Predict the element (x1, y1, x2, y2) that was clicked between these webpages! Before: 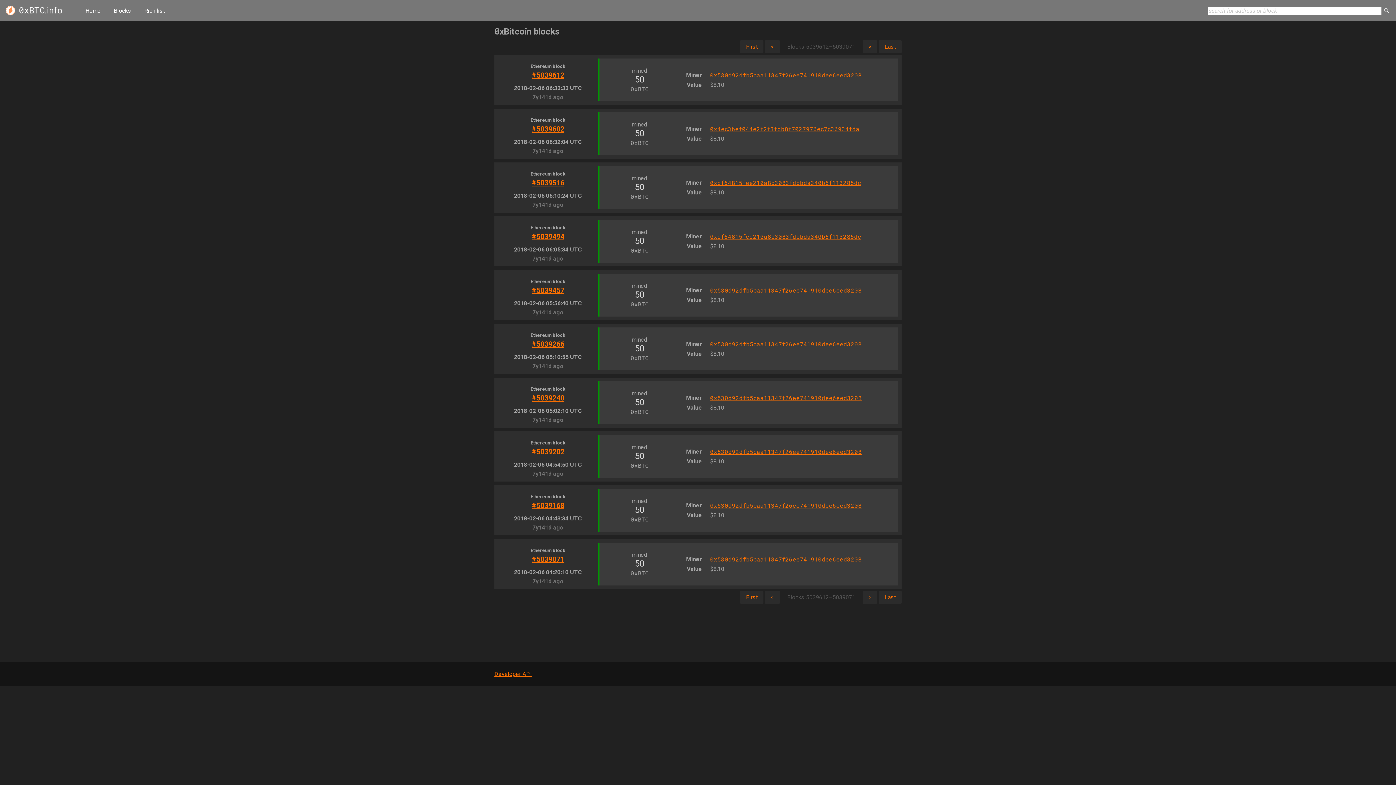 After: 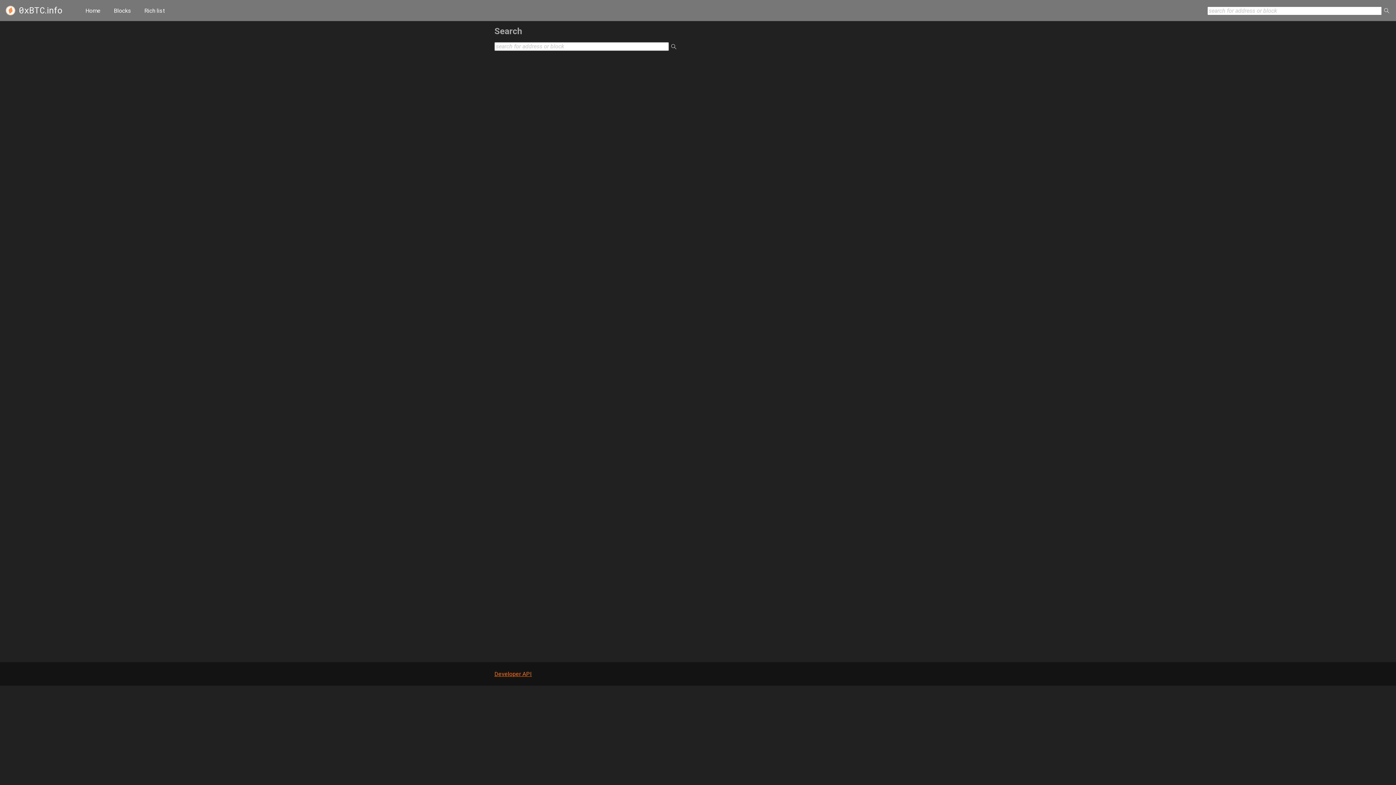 Action: bbox: (1383, 7, 1390, 14)